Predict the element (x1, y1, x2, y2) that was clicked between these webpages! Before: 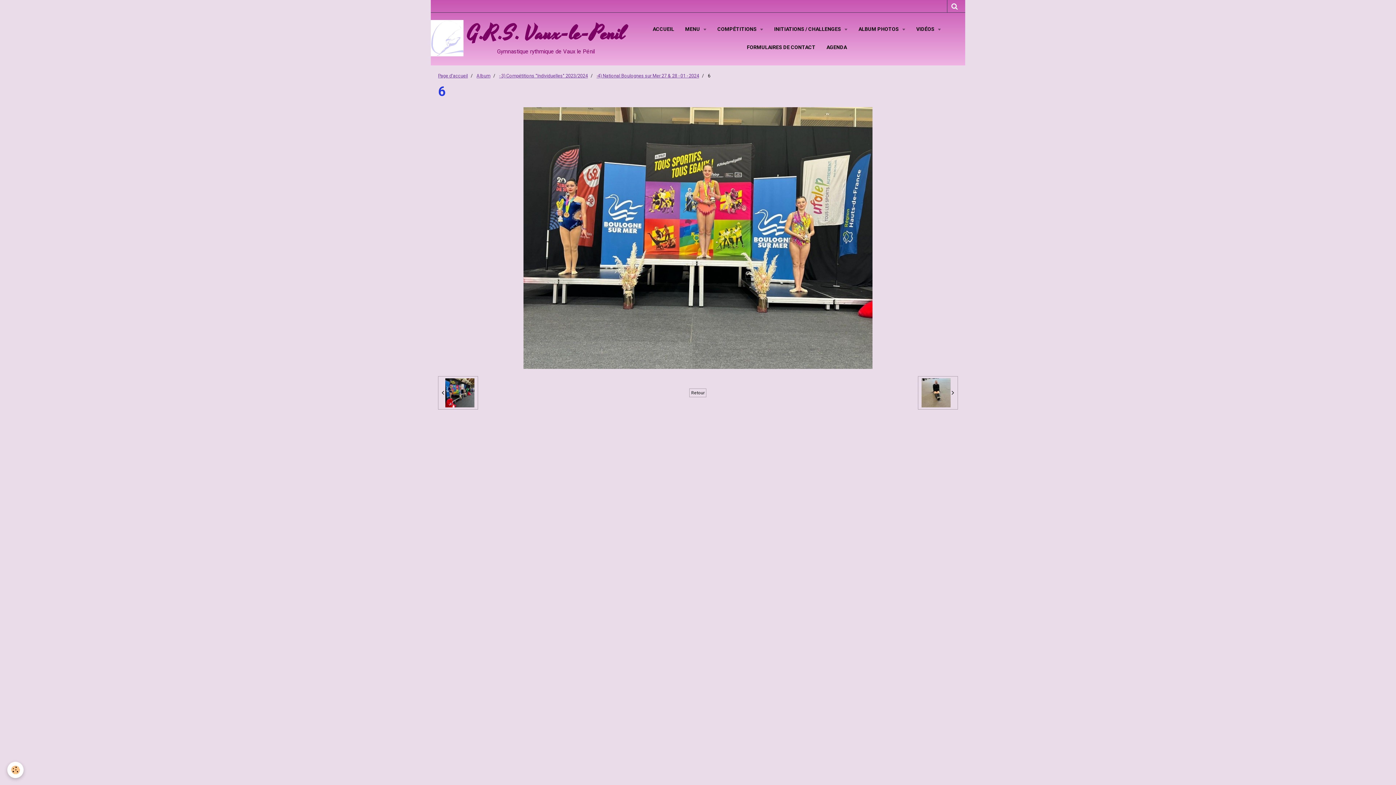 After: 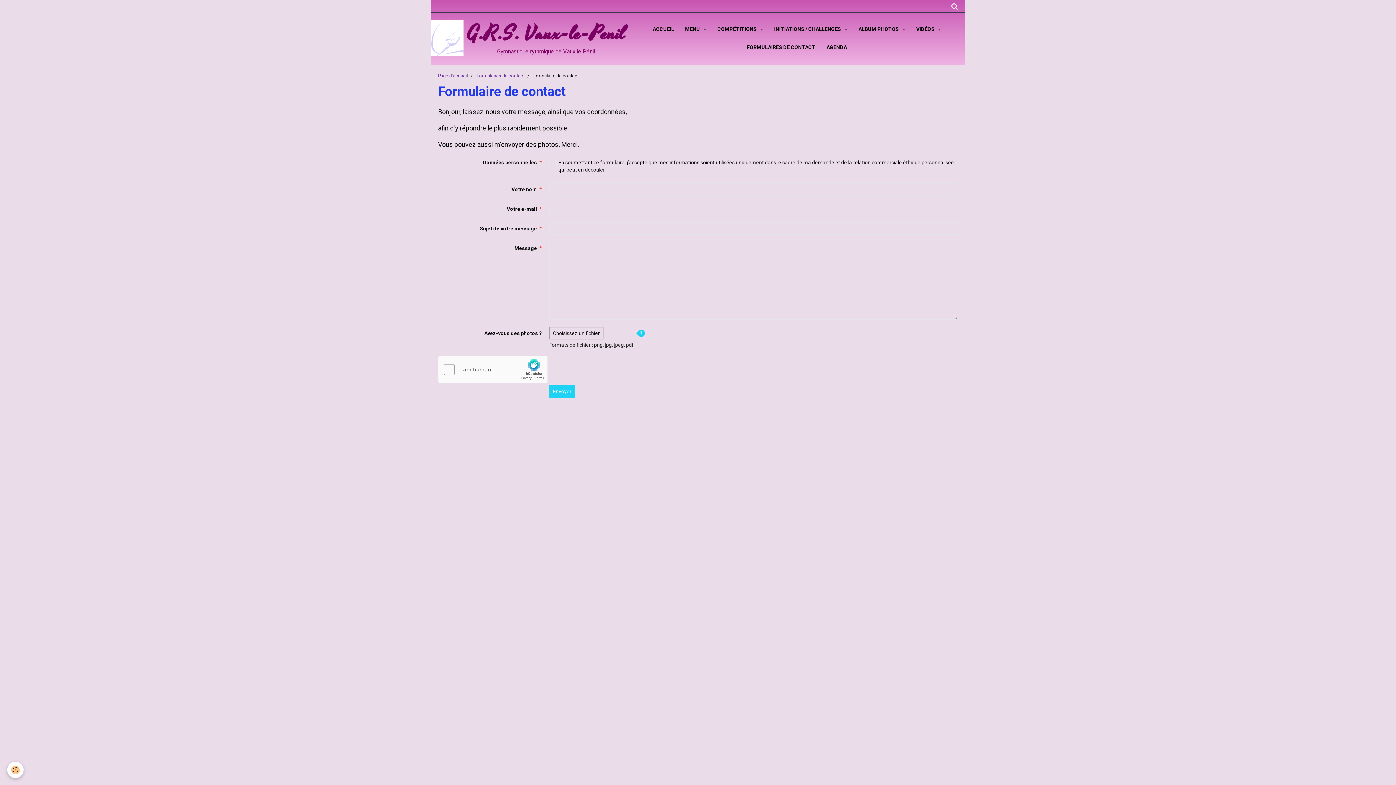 Action: label: FORMULAIRES DE CONTACT bbox: (741, 38, 821, 56)